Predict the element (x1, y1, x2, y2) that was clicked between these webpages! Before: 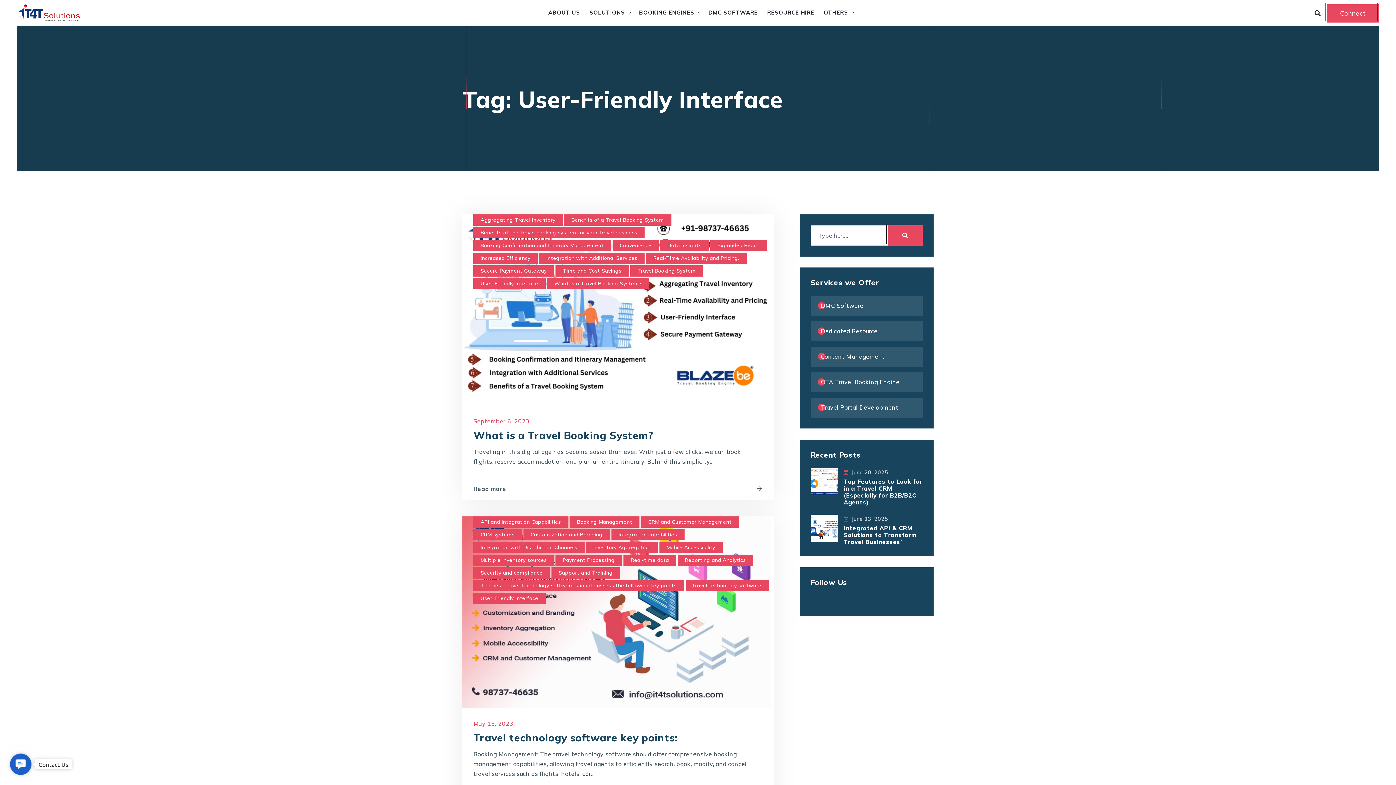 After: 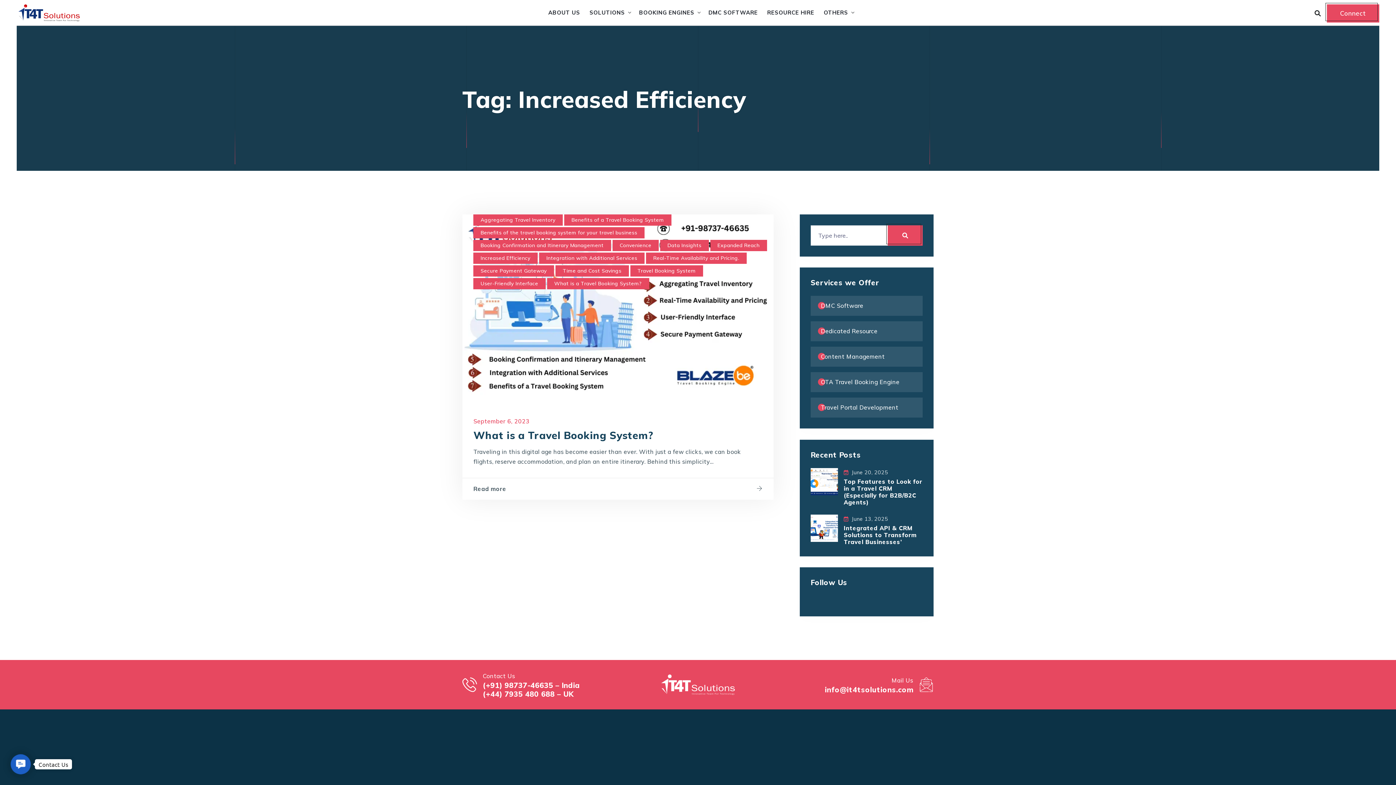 Action: bbox: (473, 252, 537, 264) label: Increased Efficiency